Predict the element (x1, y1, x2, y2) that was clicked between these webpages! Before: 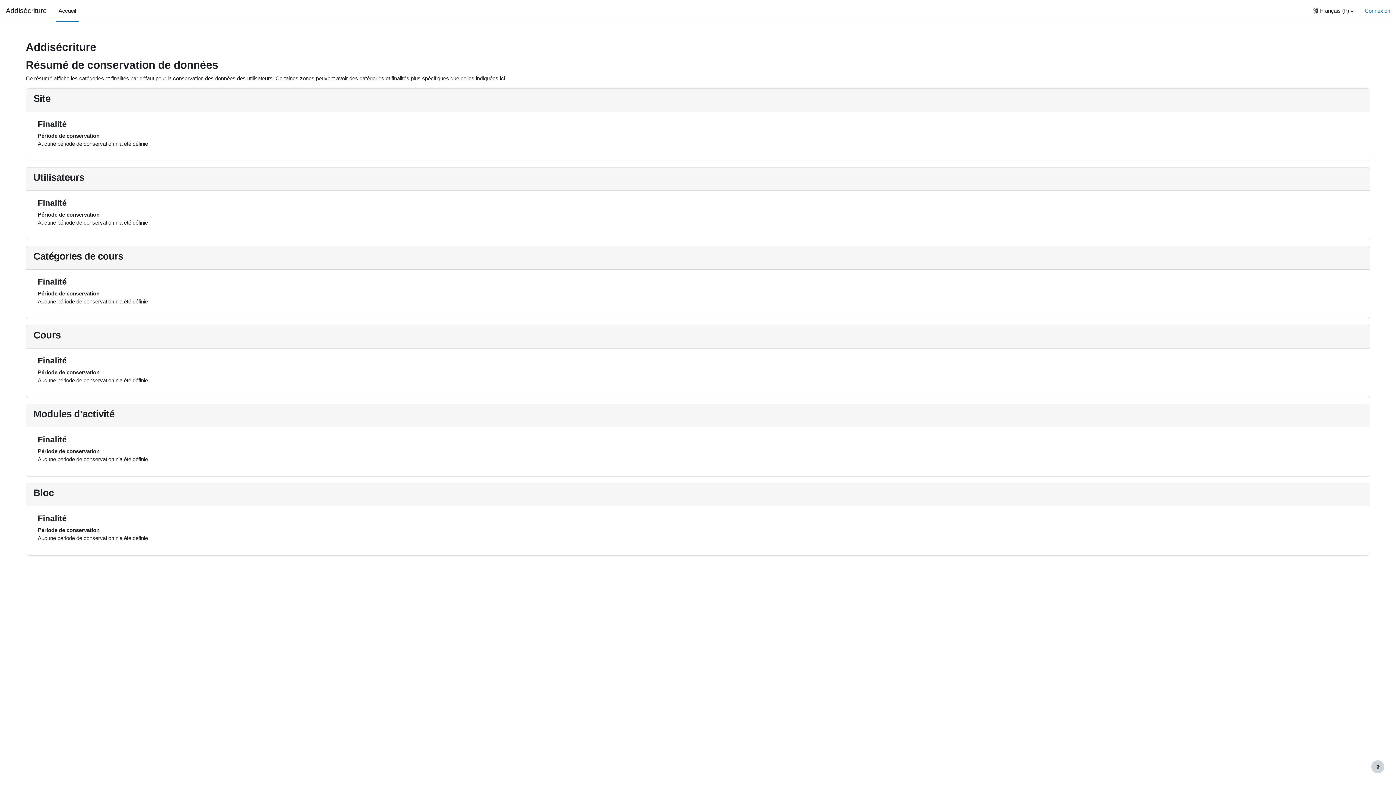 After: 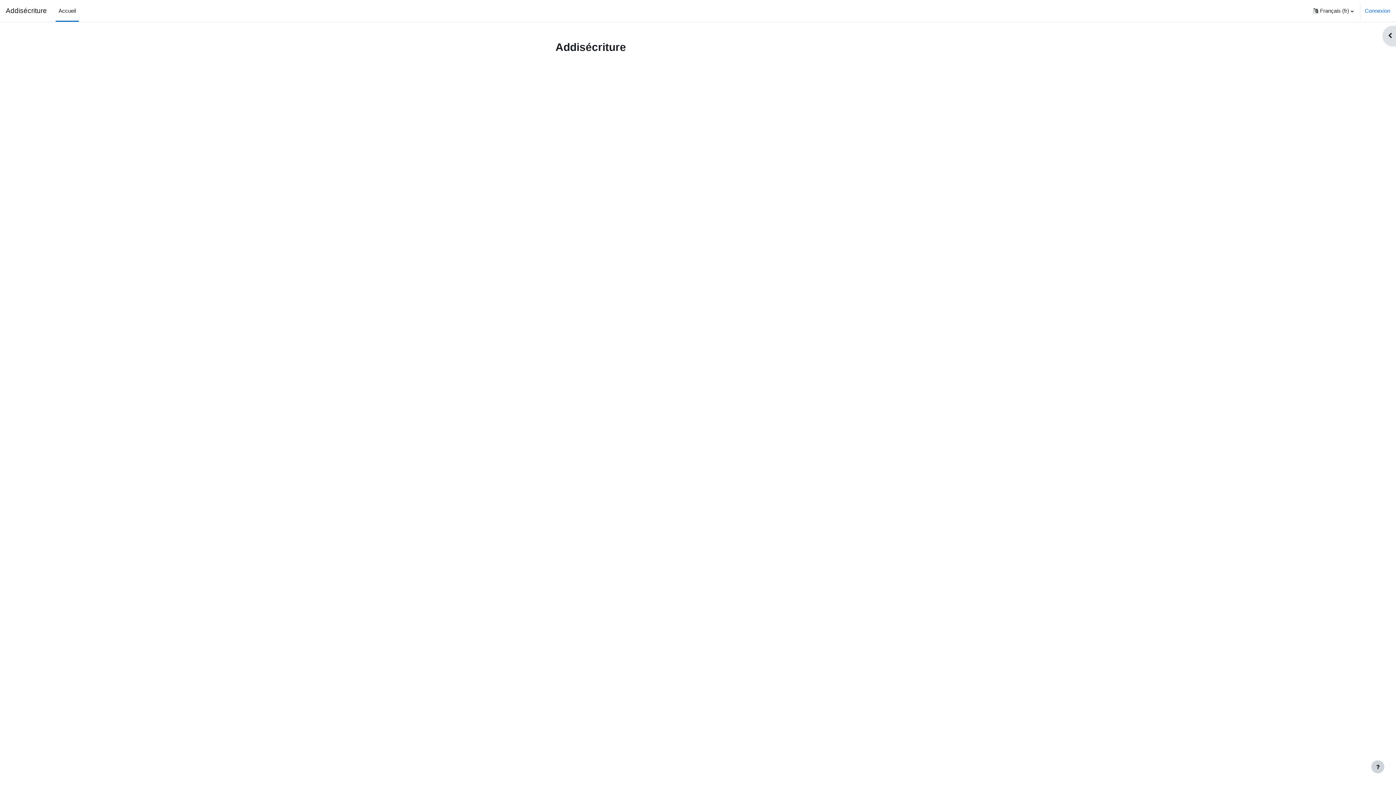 Action: bbox: (55, 0, 78, 21) label: Accueil